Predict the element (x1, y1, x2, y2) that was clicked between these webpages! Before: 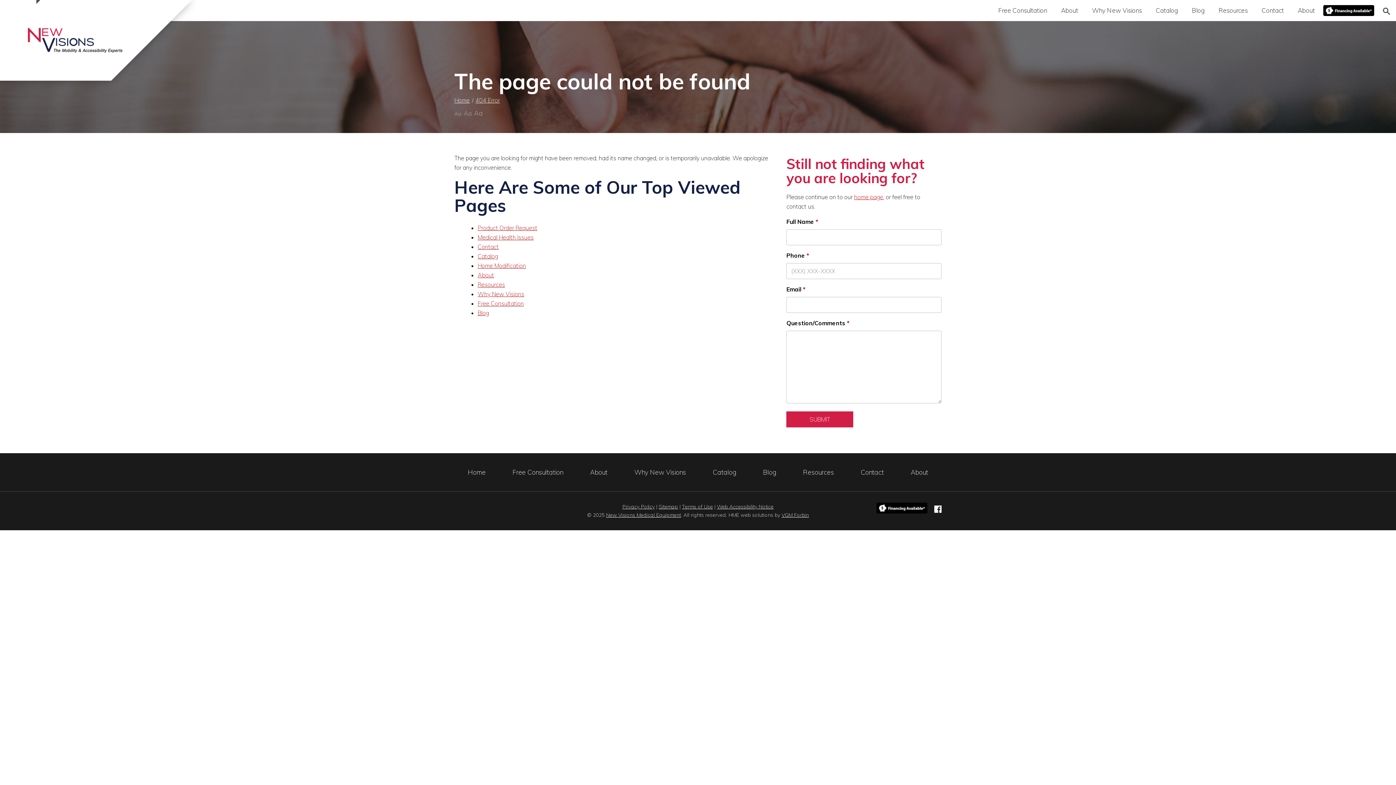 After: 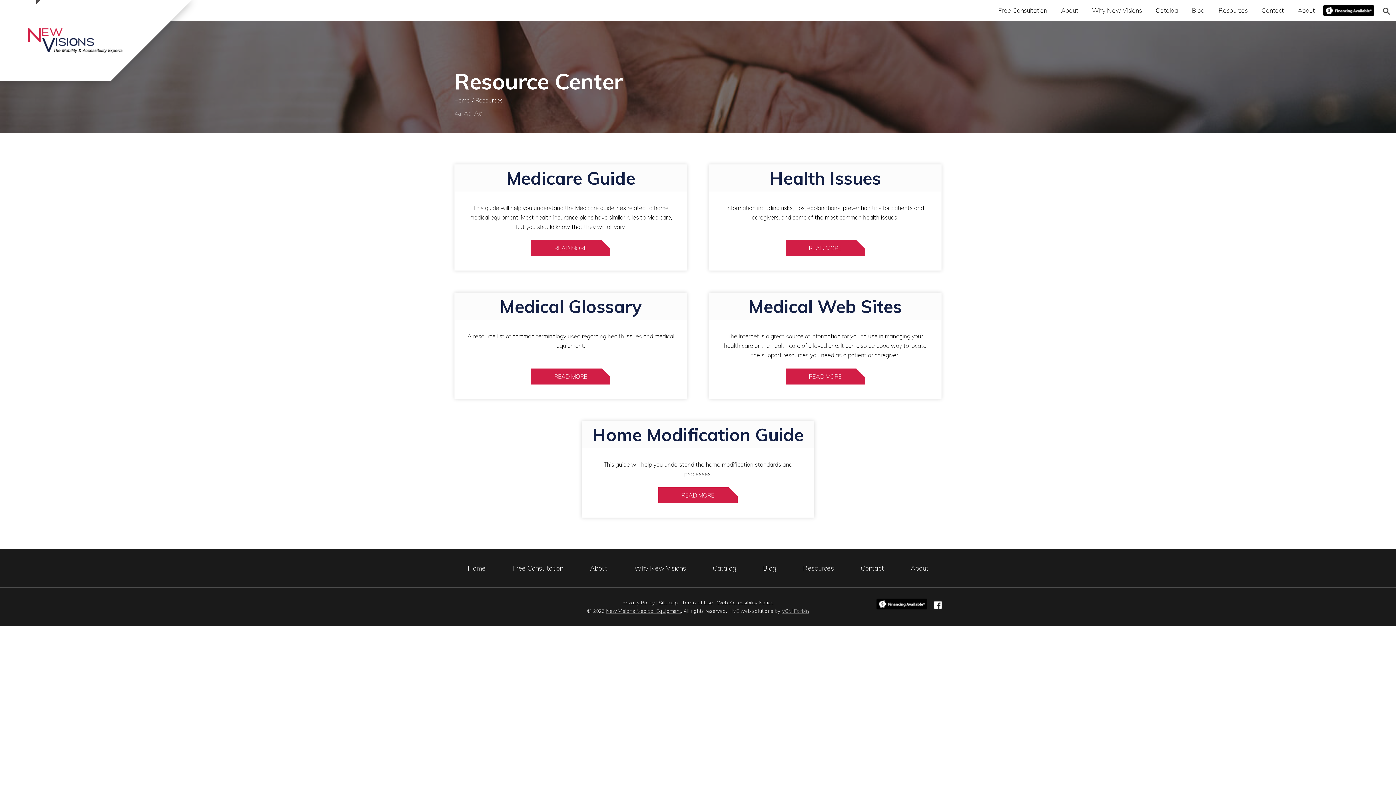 Action: label: Resources bbox: (789, 460, 847, 484)